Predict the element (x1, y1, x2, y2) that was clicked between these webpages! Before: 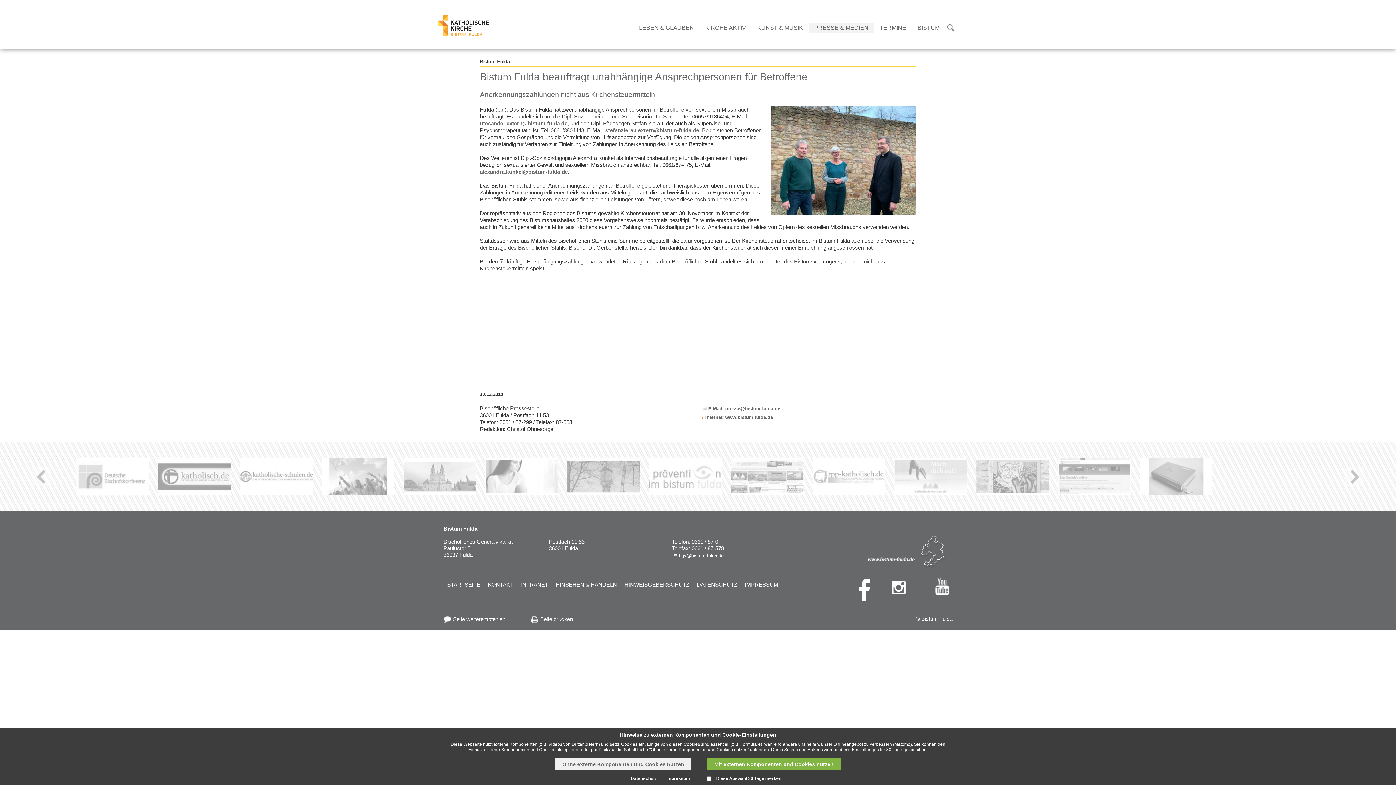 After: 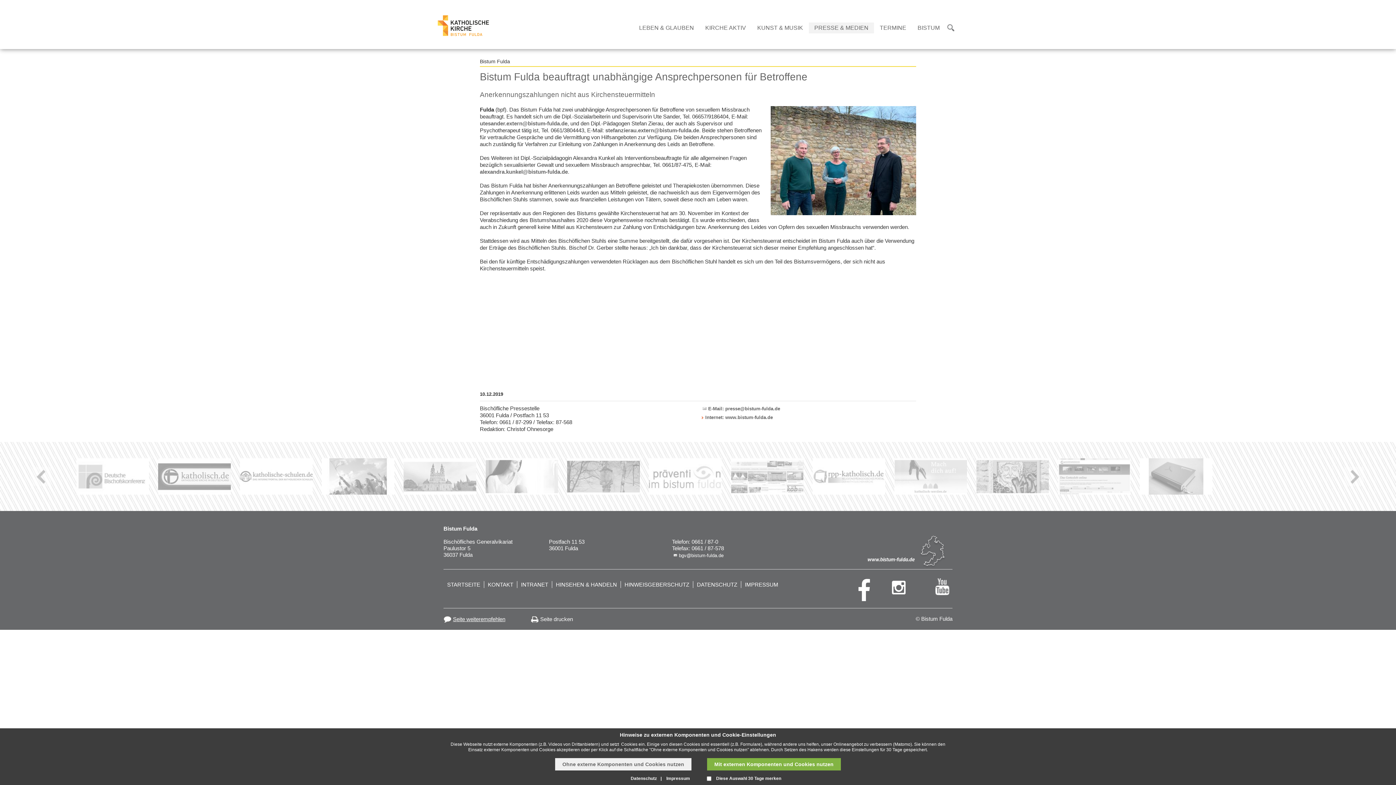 Action: label: Seite weiterempfehlen bbox: (443, 616, 505, 623)